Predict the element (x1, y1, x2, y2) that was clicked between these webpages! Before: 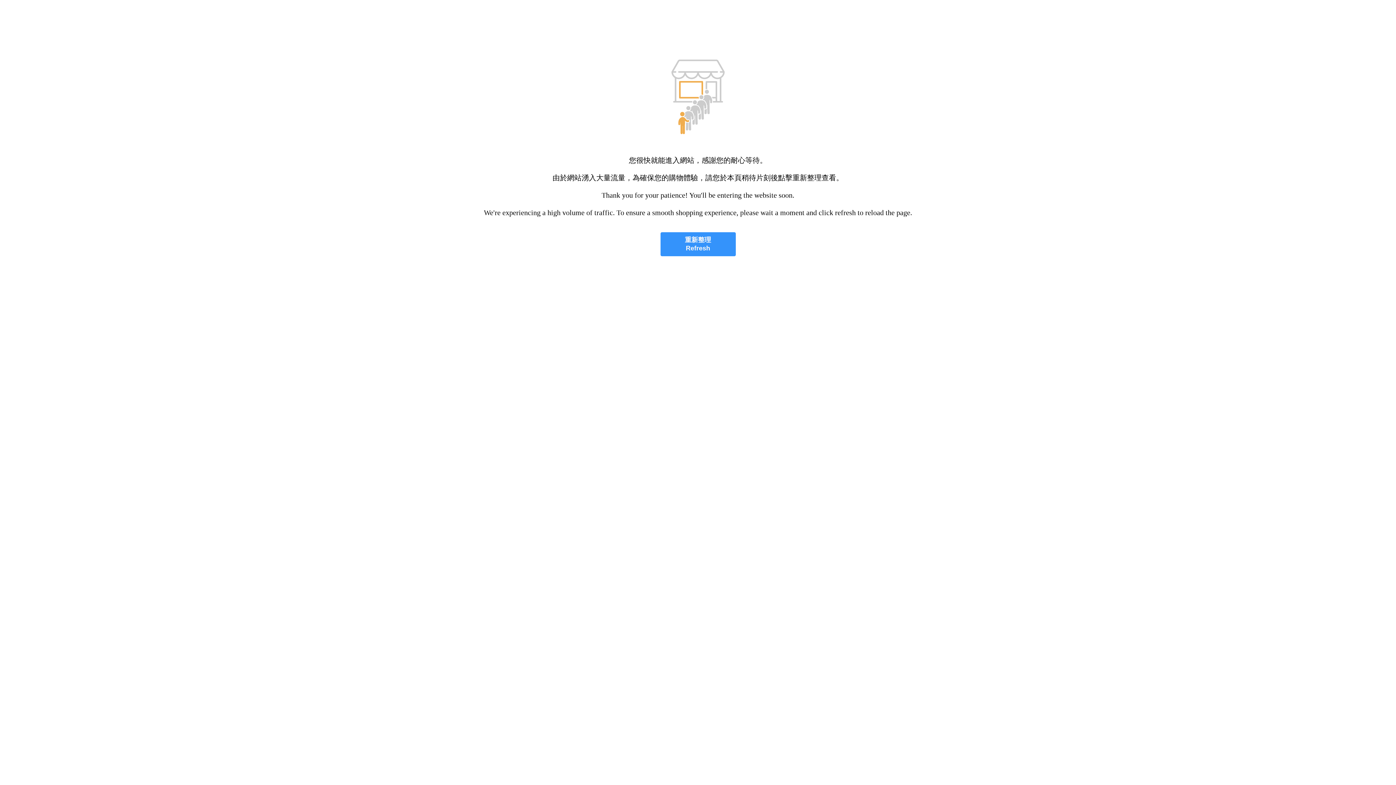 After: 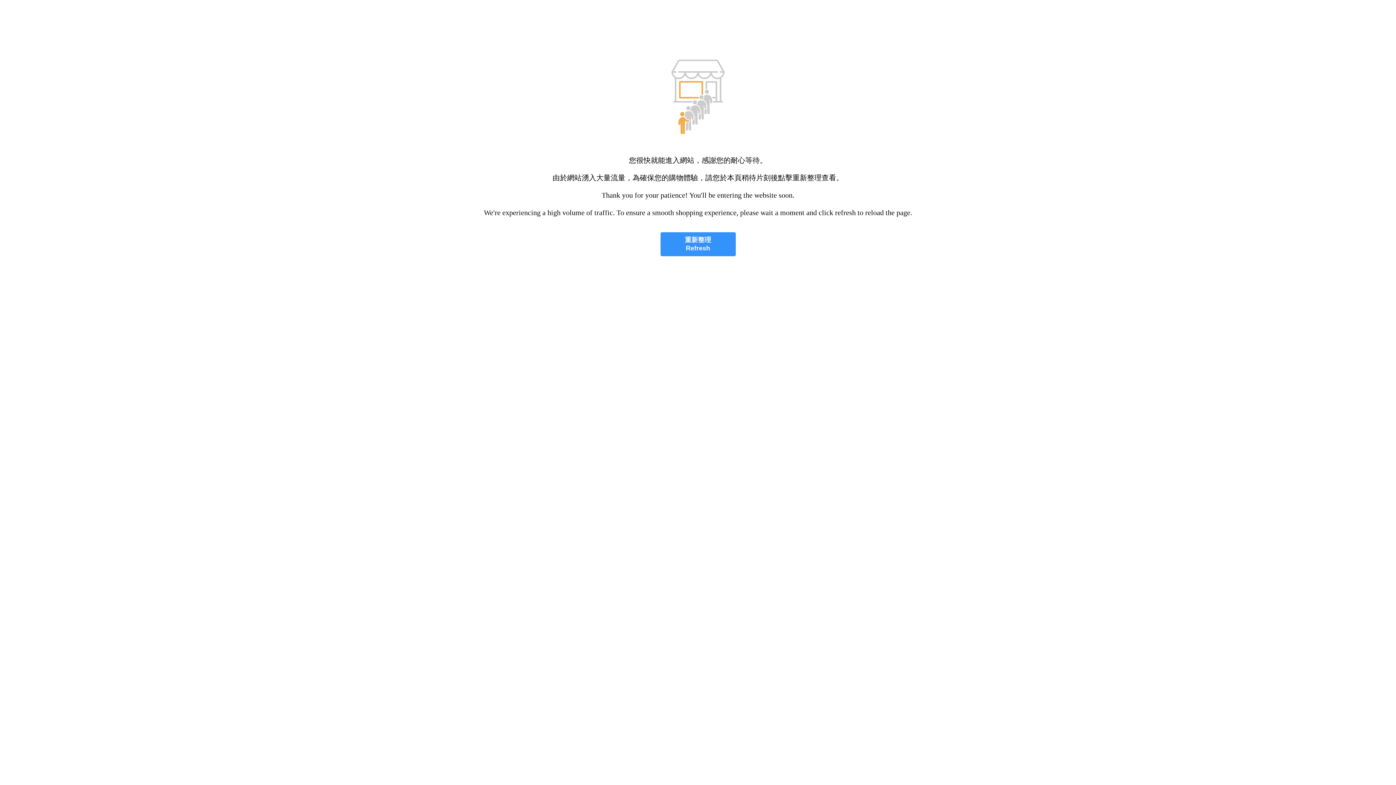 Action: label: 重新整理
Refresh bbox: (660, 232, 735, 256)